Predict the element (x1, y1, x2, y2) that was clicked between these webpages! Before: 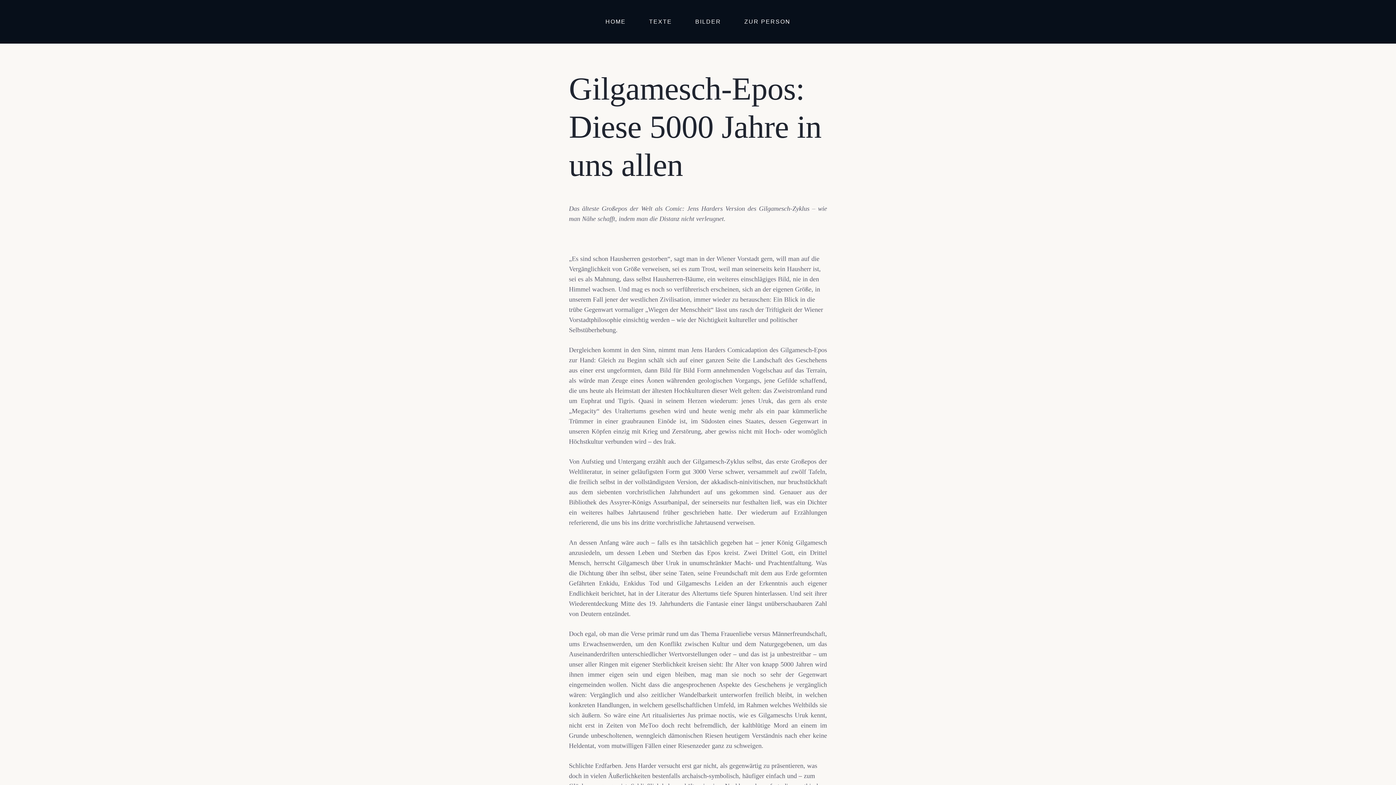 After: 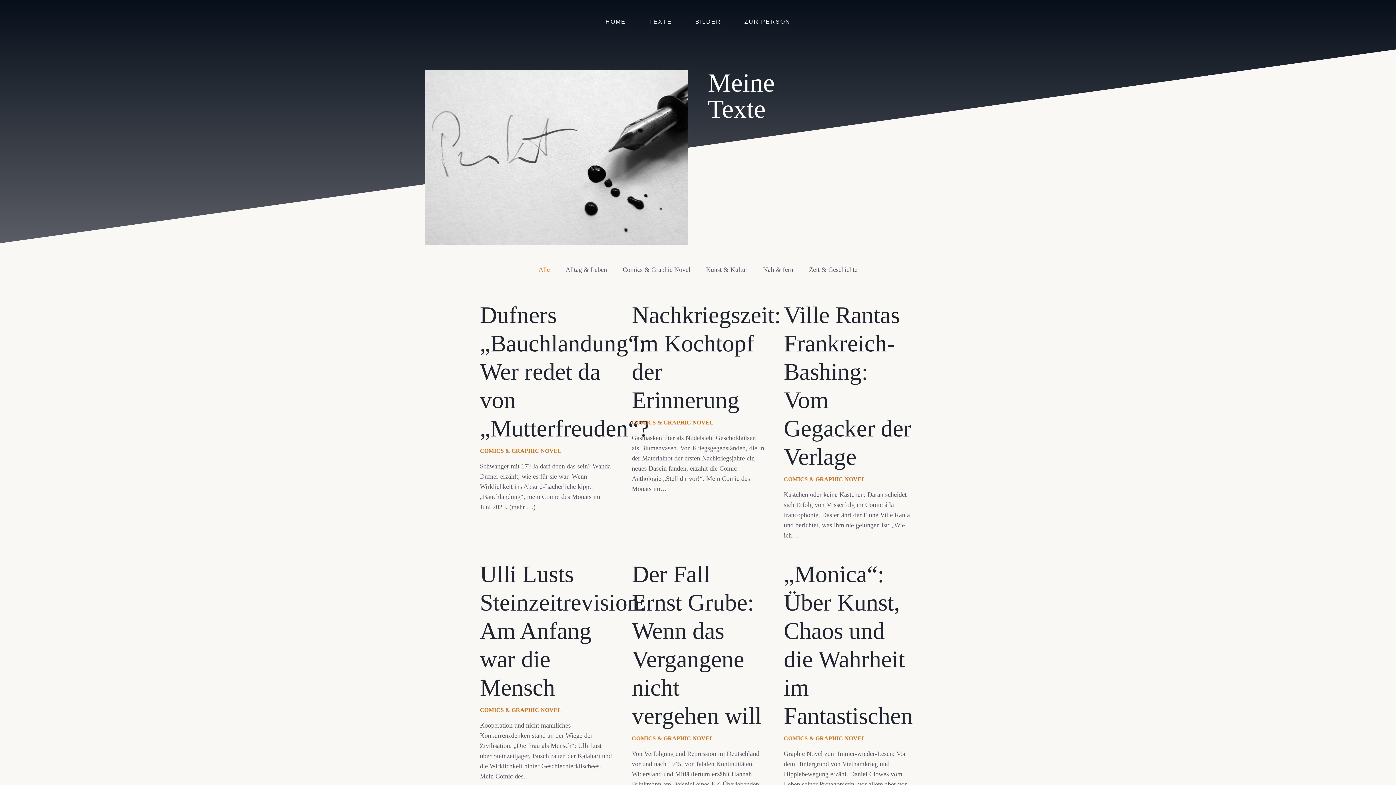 Action: label: TEXTE bbox: (637, 12, 683, 30)